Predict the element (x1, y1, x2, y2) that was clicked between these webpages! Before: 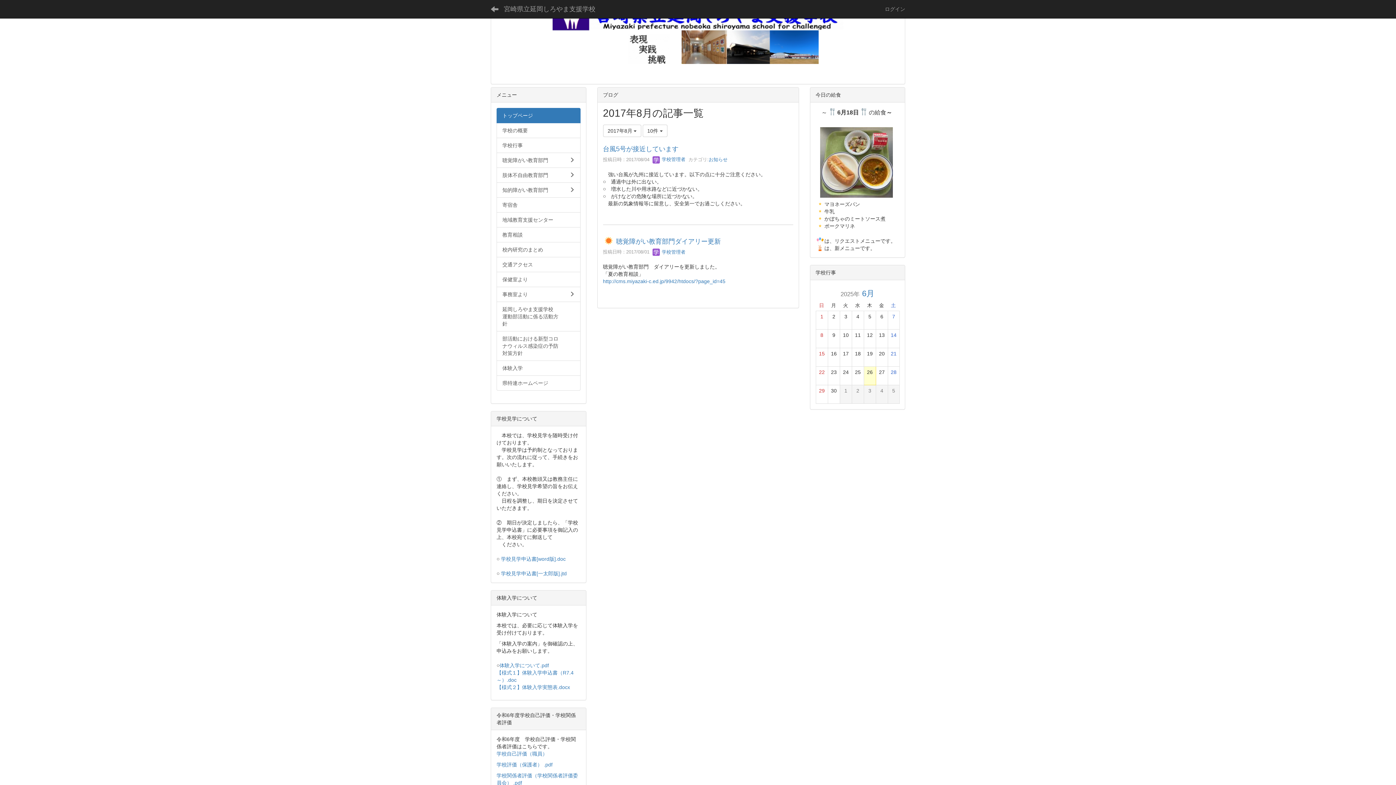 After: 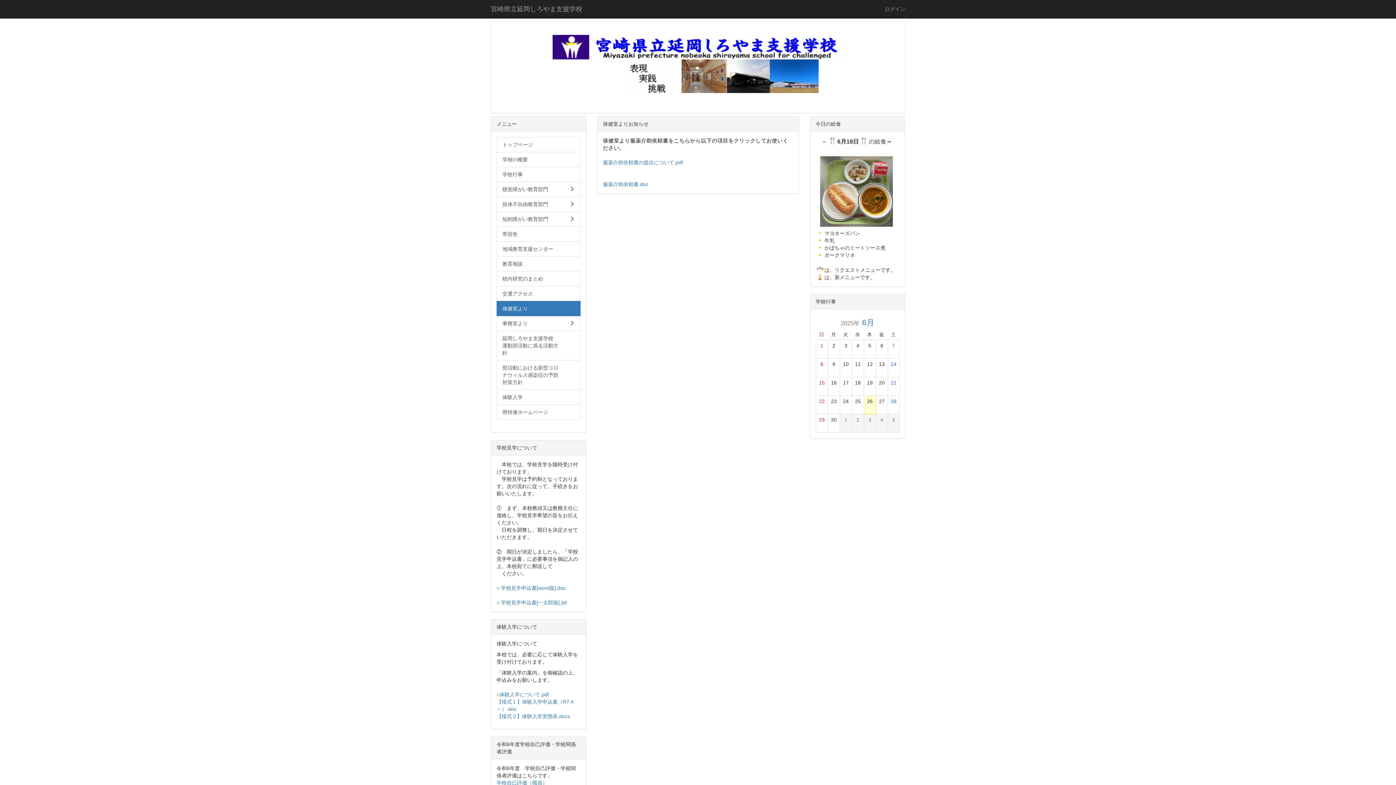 Action: bbox: (496, 272, 580, 287) label: 保健室より